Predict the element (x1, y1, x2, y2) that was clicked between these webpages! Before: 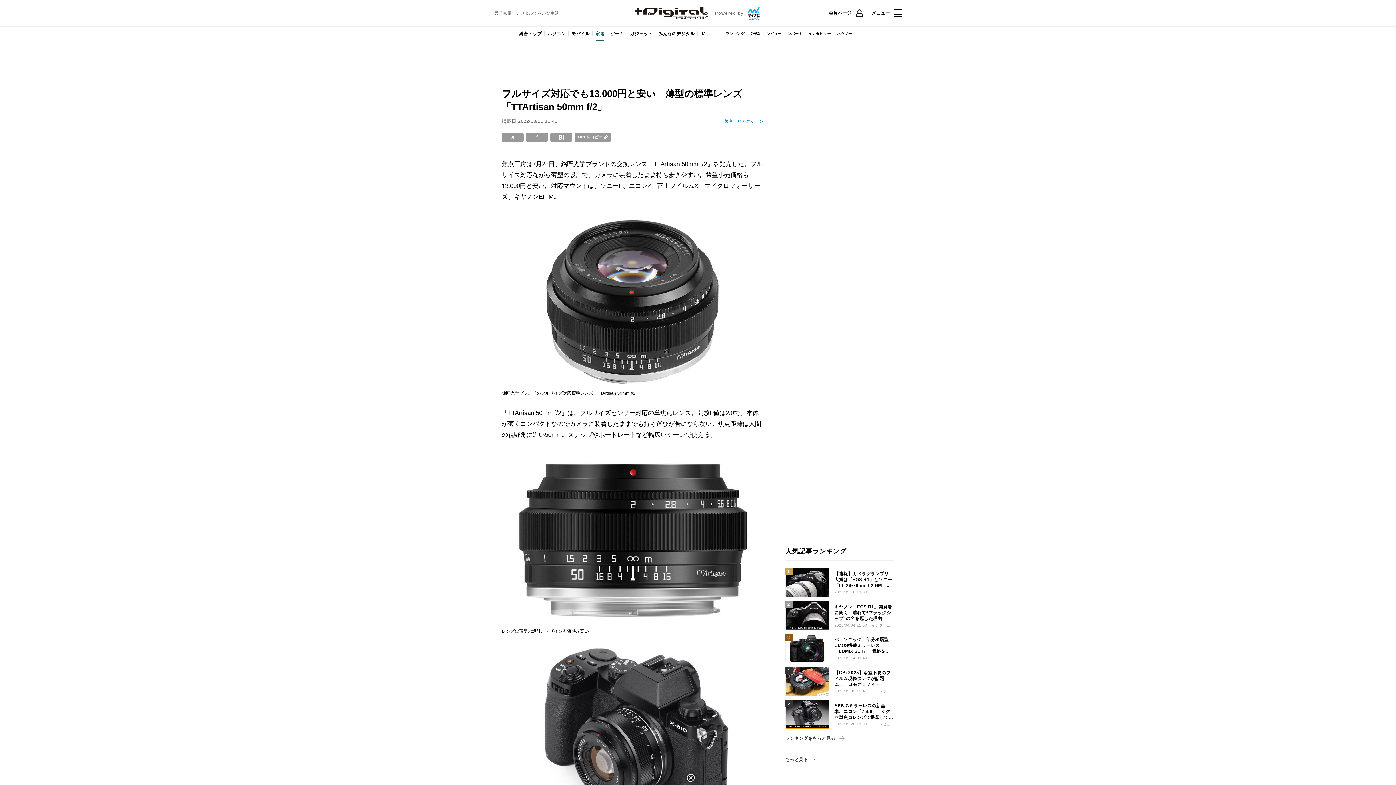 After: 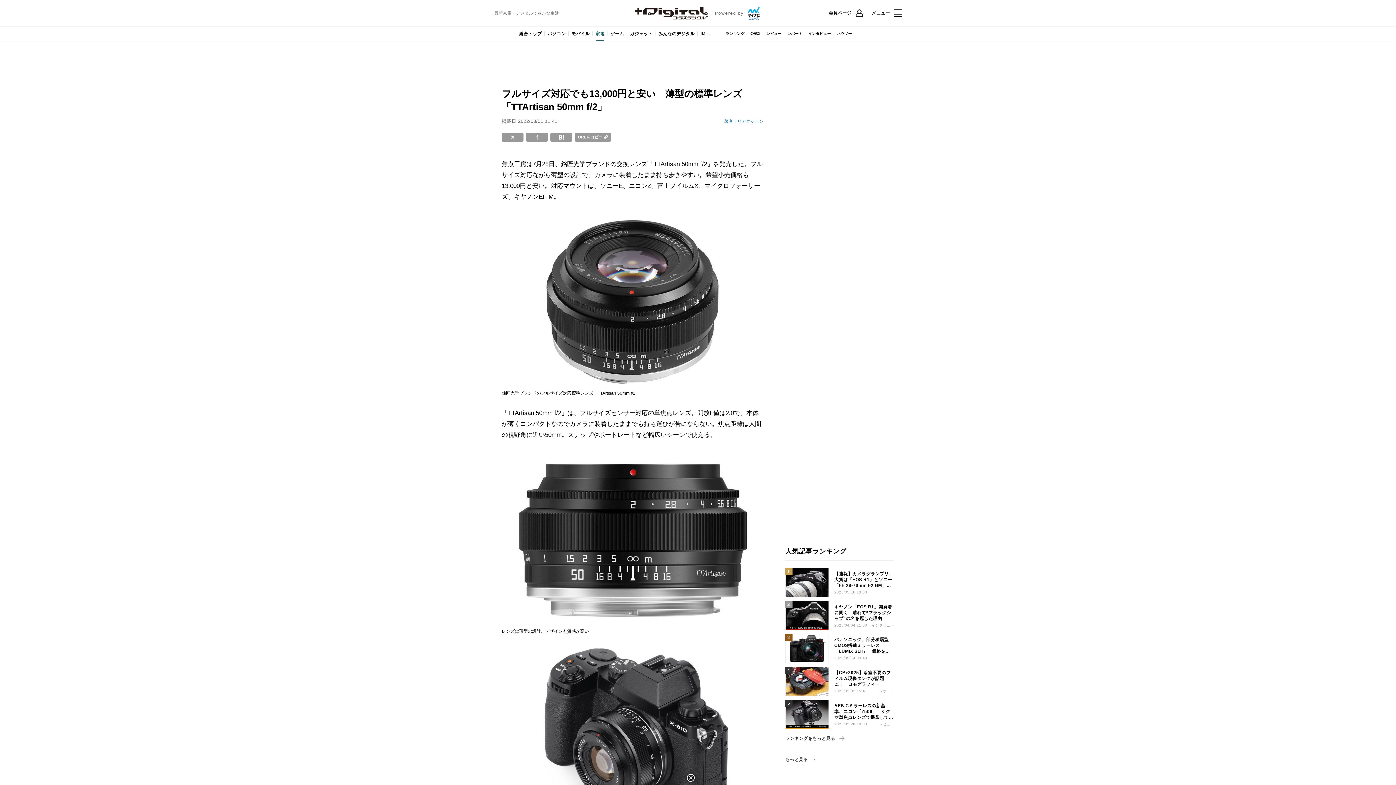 Action: bbox: (501, 729, 763, 736)